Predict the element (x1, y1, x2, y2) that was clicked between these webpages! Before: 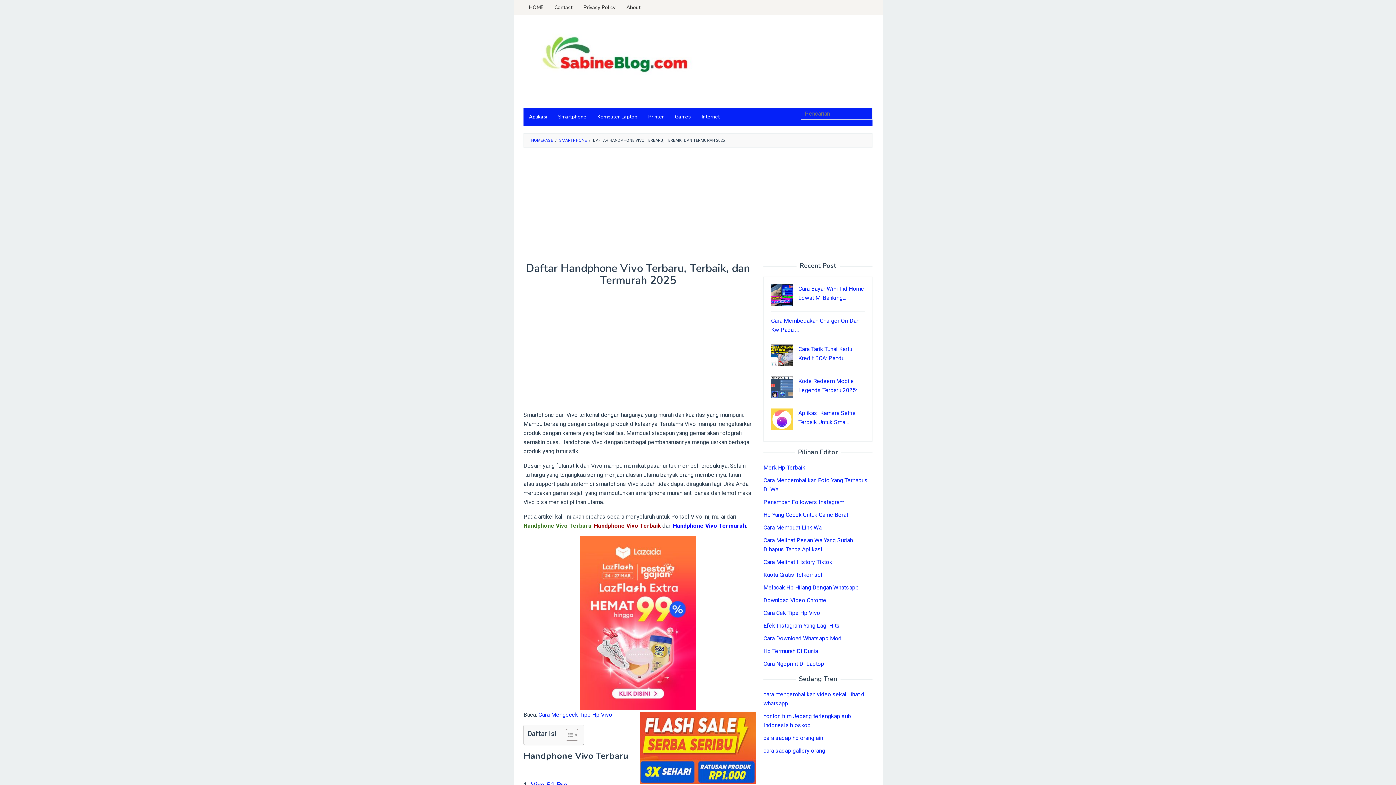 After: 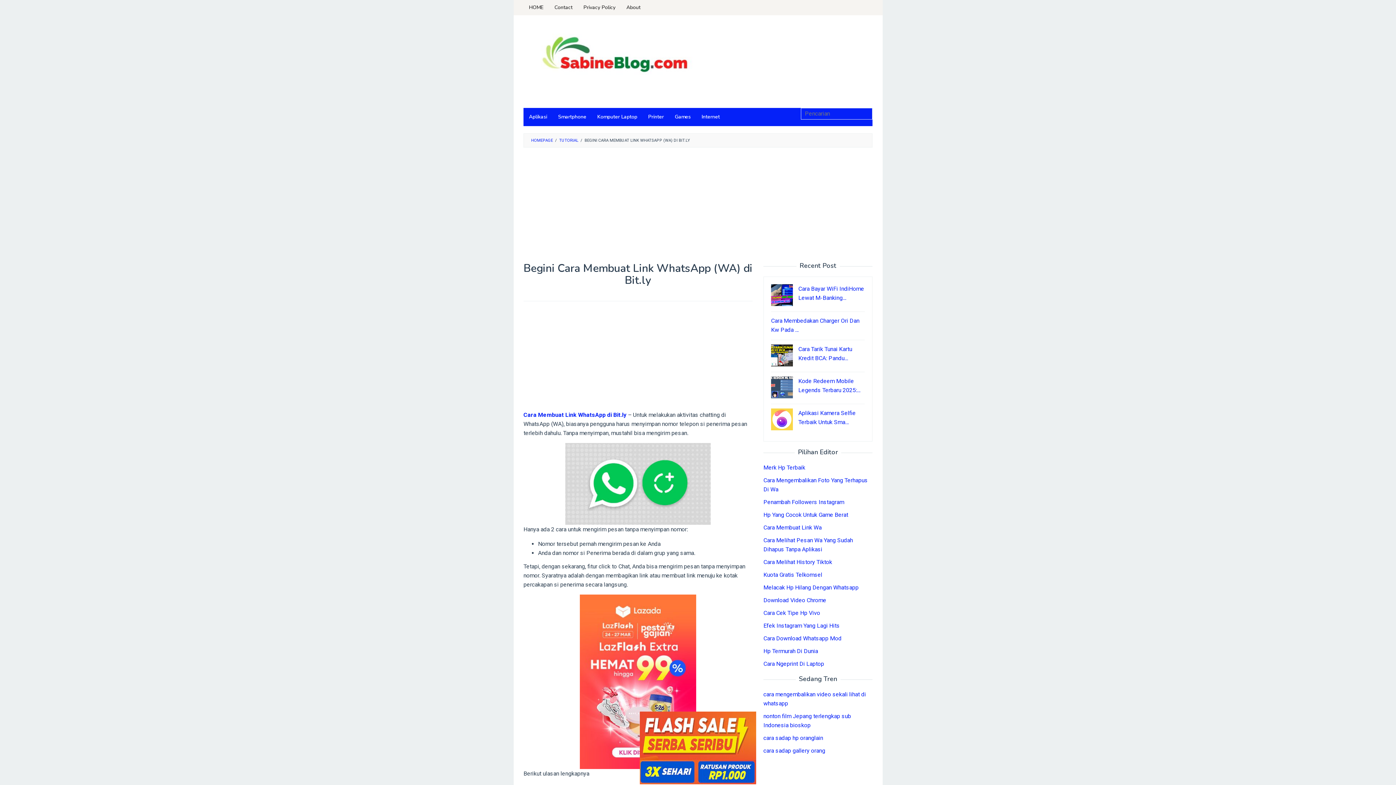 Action: bbox: (763, 524, 821, 531) label: Cara Membuat Link Wa